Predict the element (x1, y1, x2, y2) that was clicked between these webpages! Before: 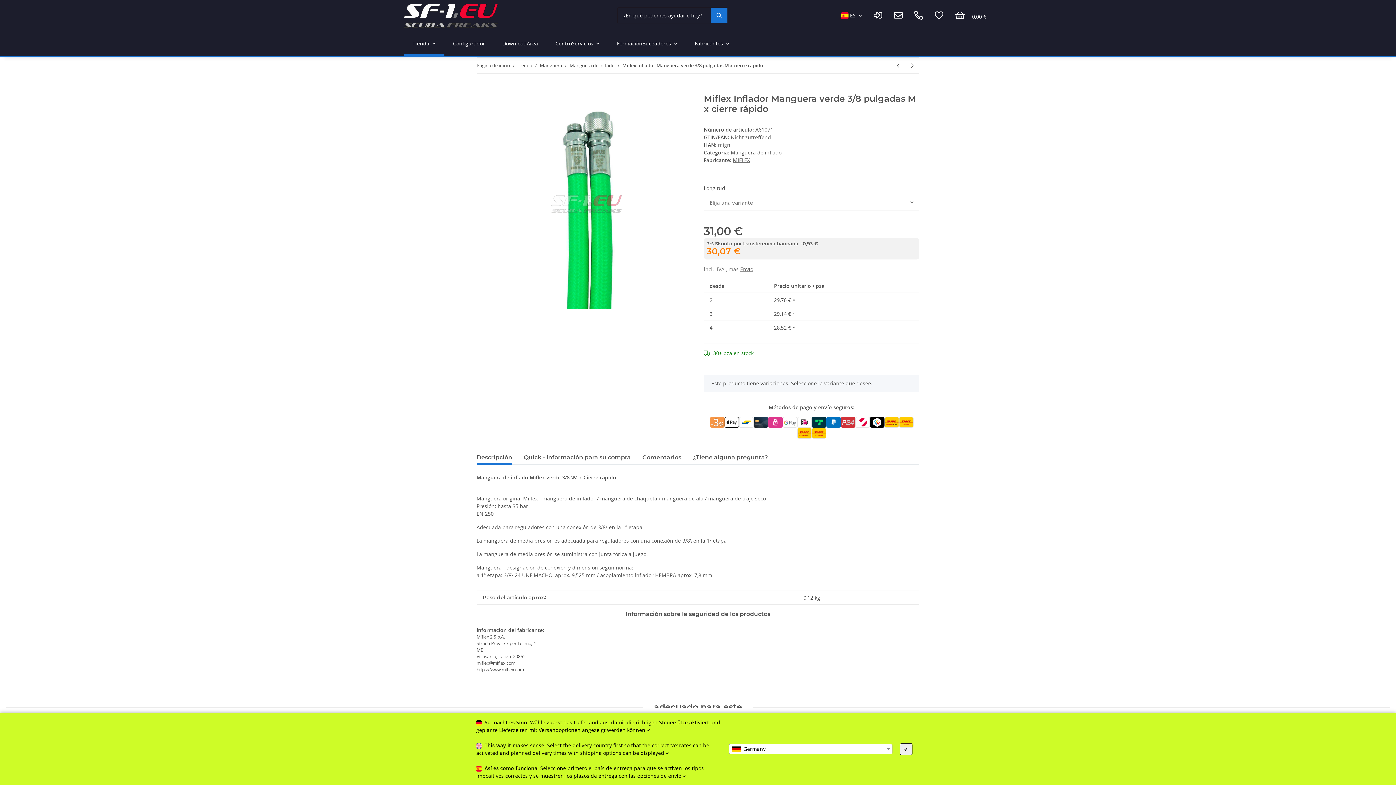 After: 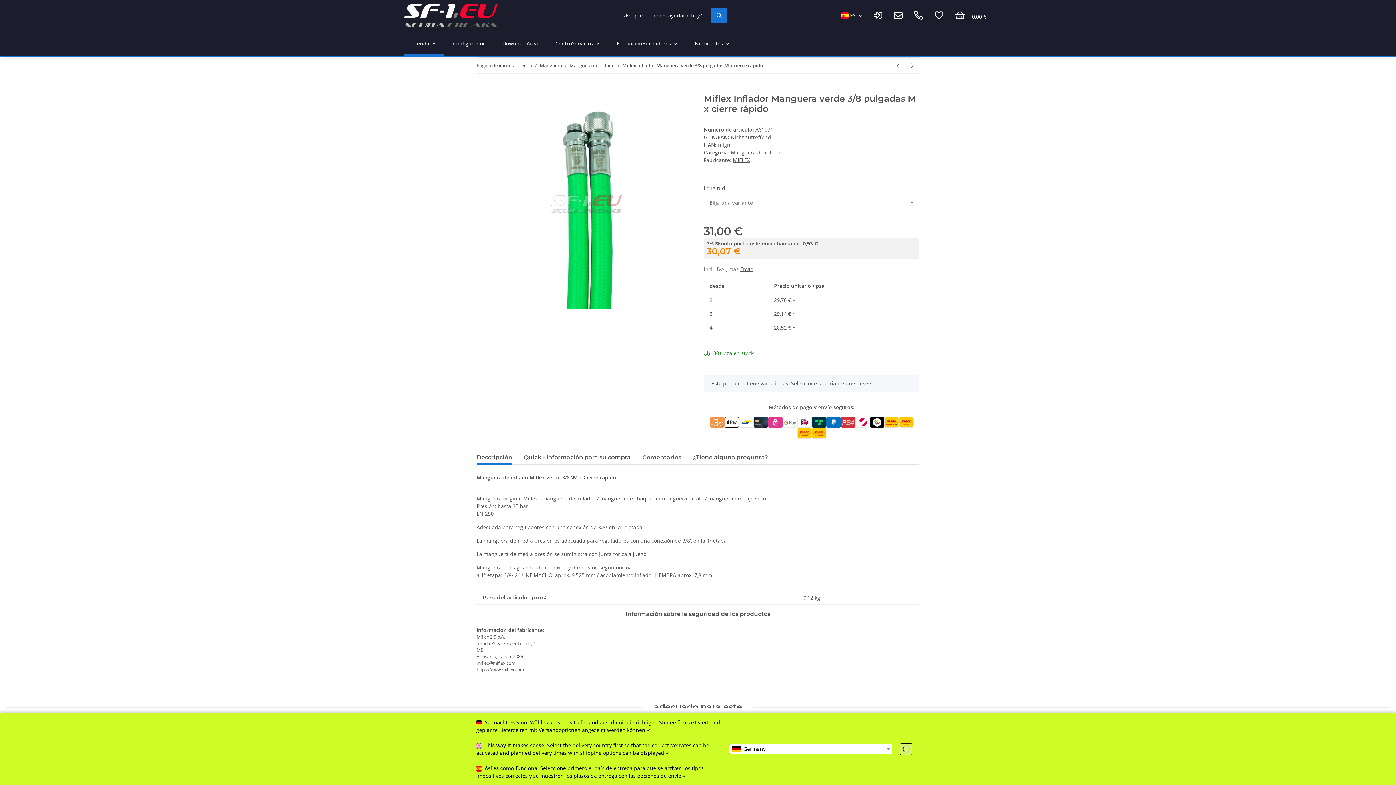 Action: bbox: (900, 743, 912, 755) label: ✔